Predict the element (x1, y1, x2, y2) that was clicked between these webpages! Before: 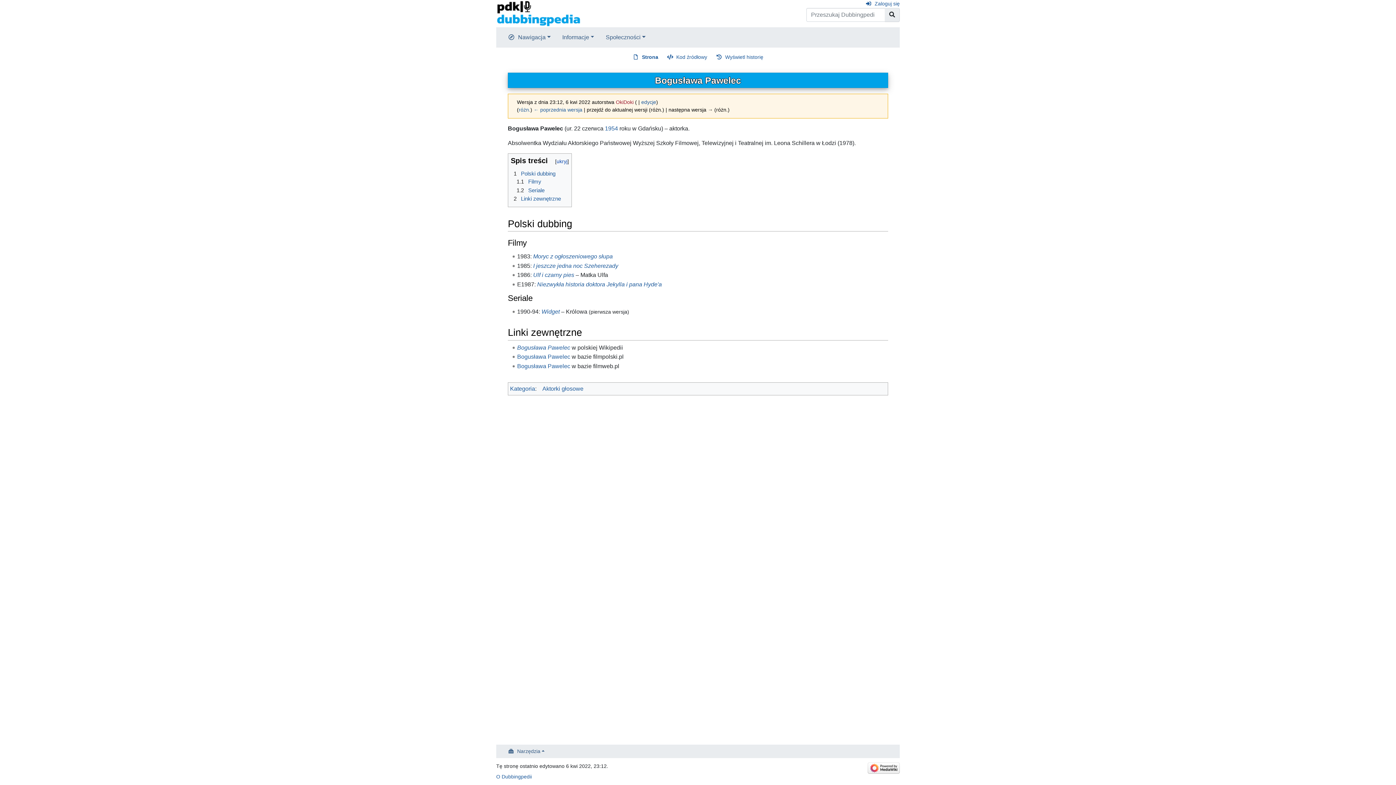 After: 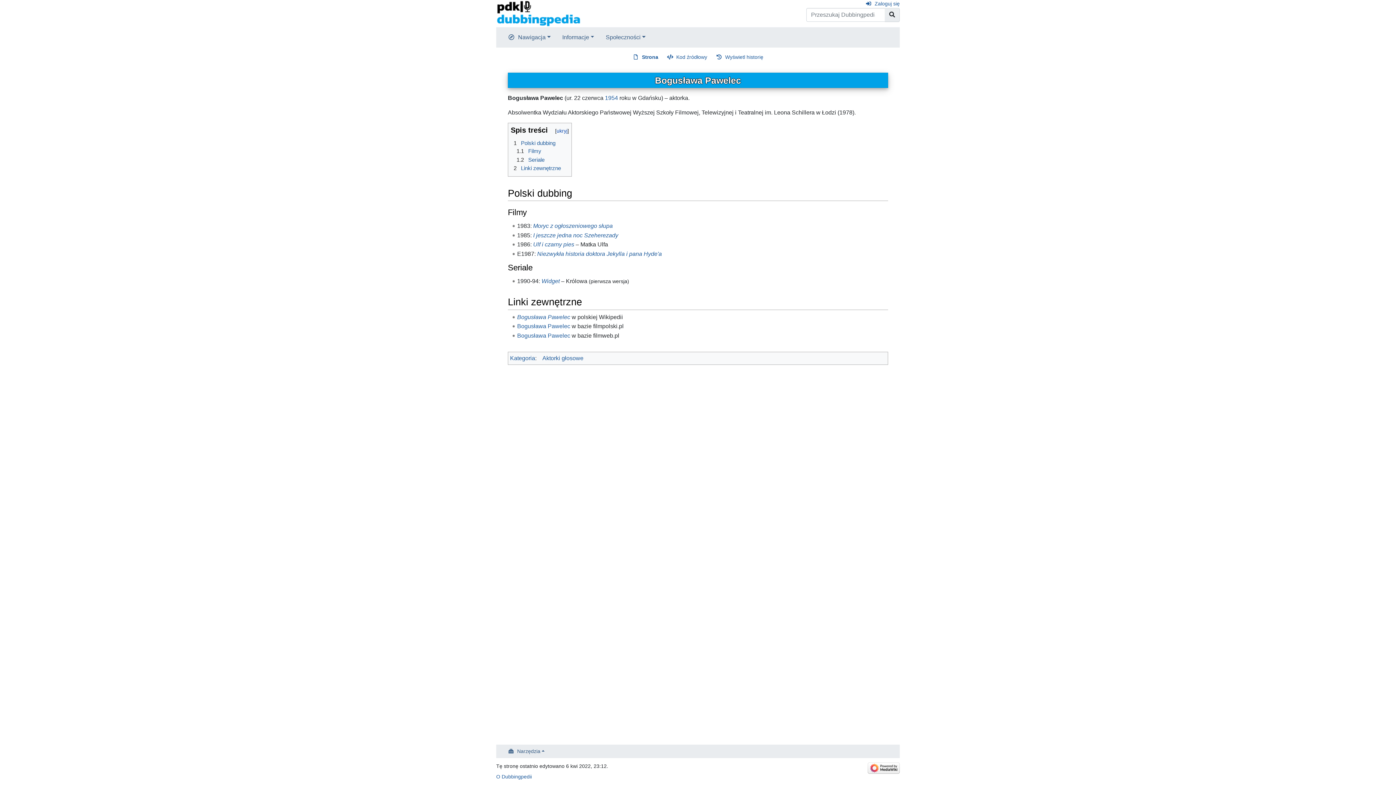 Action: label: Strona bbox: (632, 53, 658, 61)